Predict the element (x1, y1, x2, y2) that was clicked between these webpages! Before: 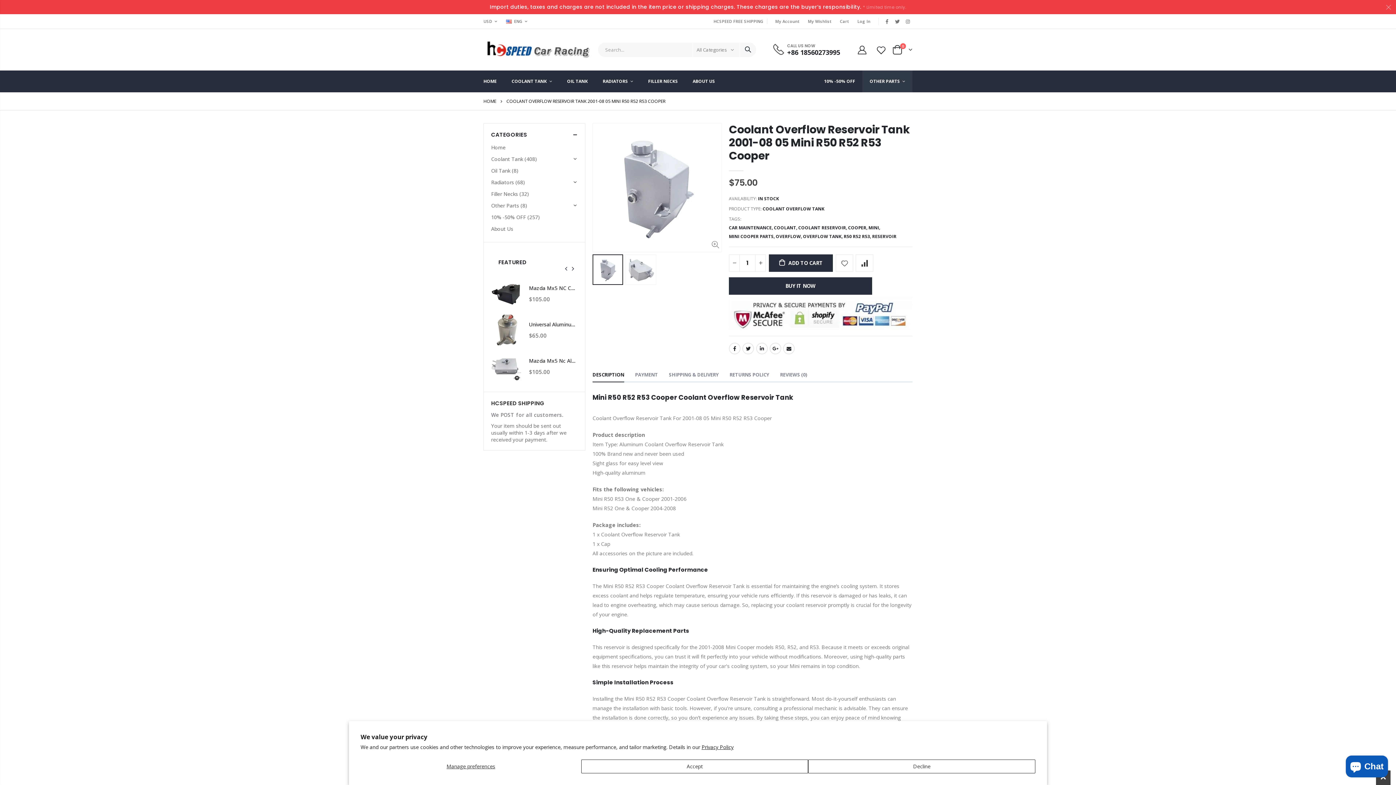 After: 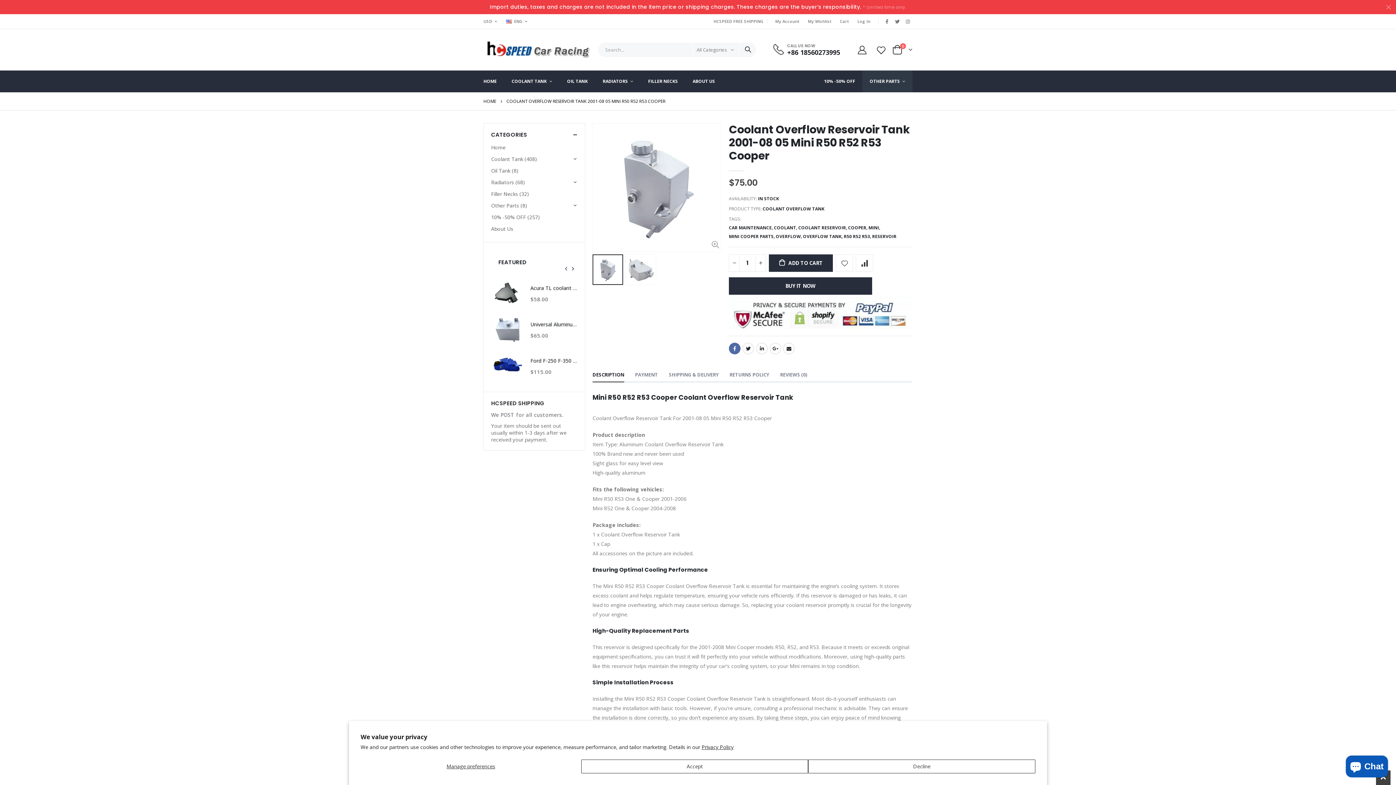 Action: label: Facebook bbox: (729, 343, 740, 354)